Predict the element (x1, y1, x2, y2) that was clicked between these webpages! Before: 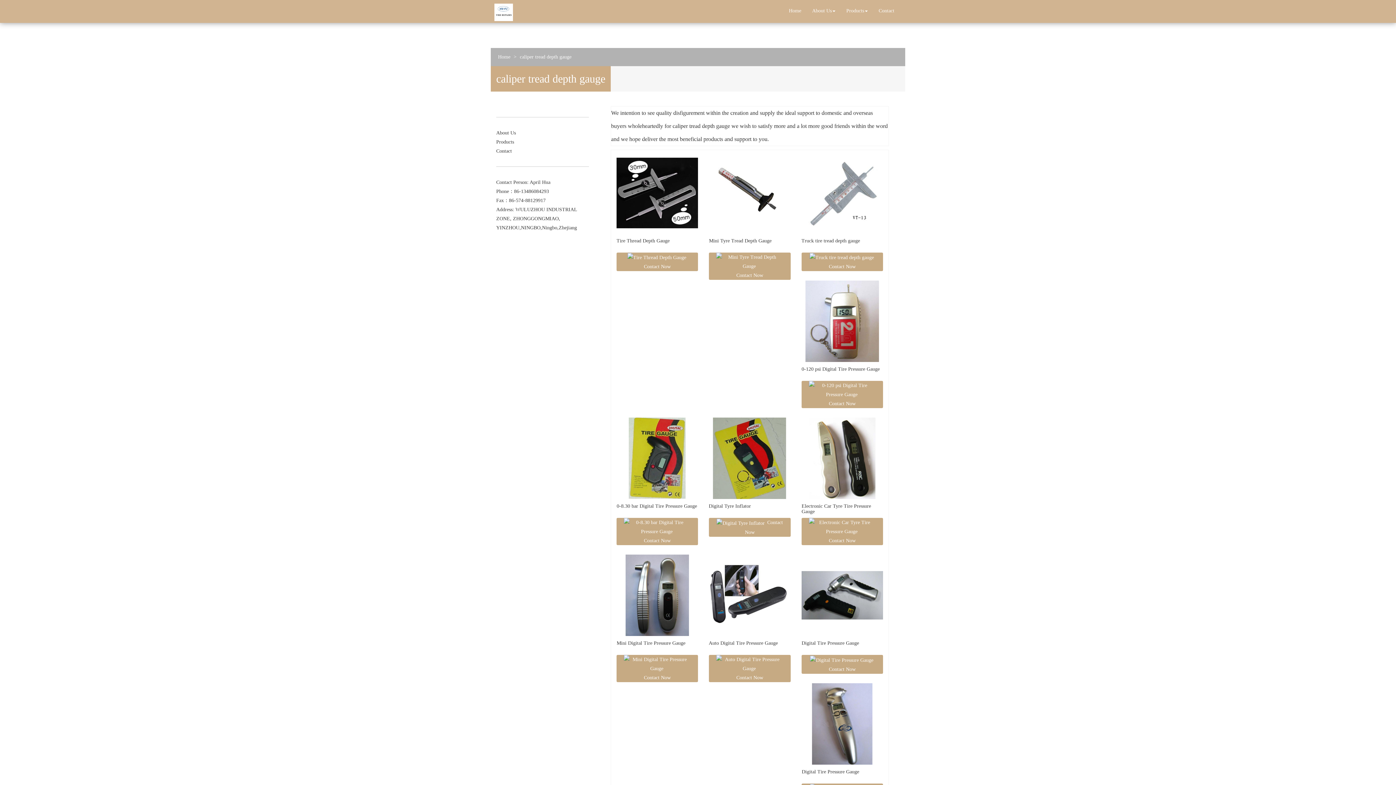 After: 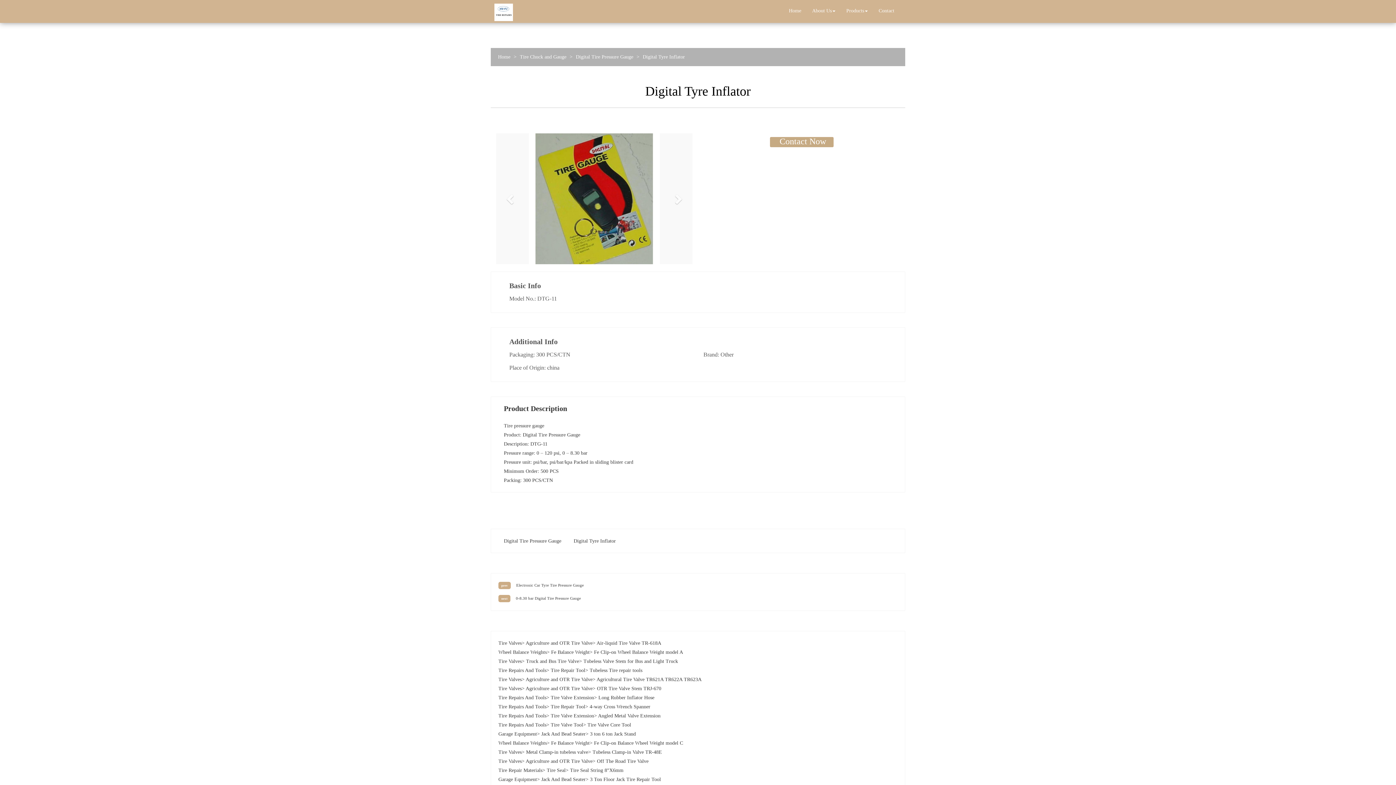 Action: bbox: (709, 415, 790, 501)